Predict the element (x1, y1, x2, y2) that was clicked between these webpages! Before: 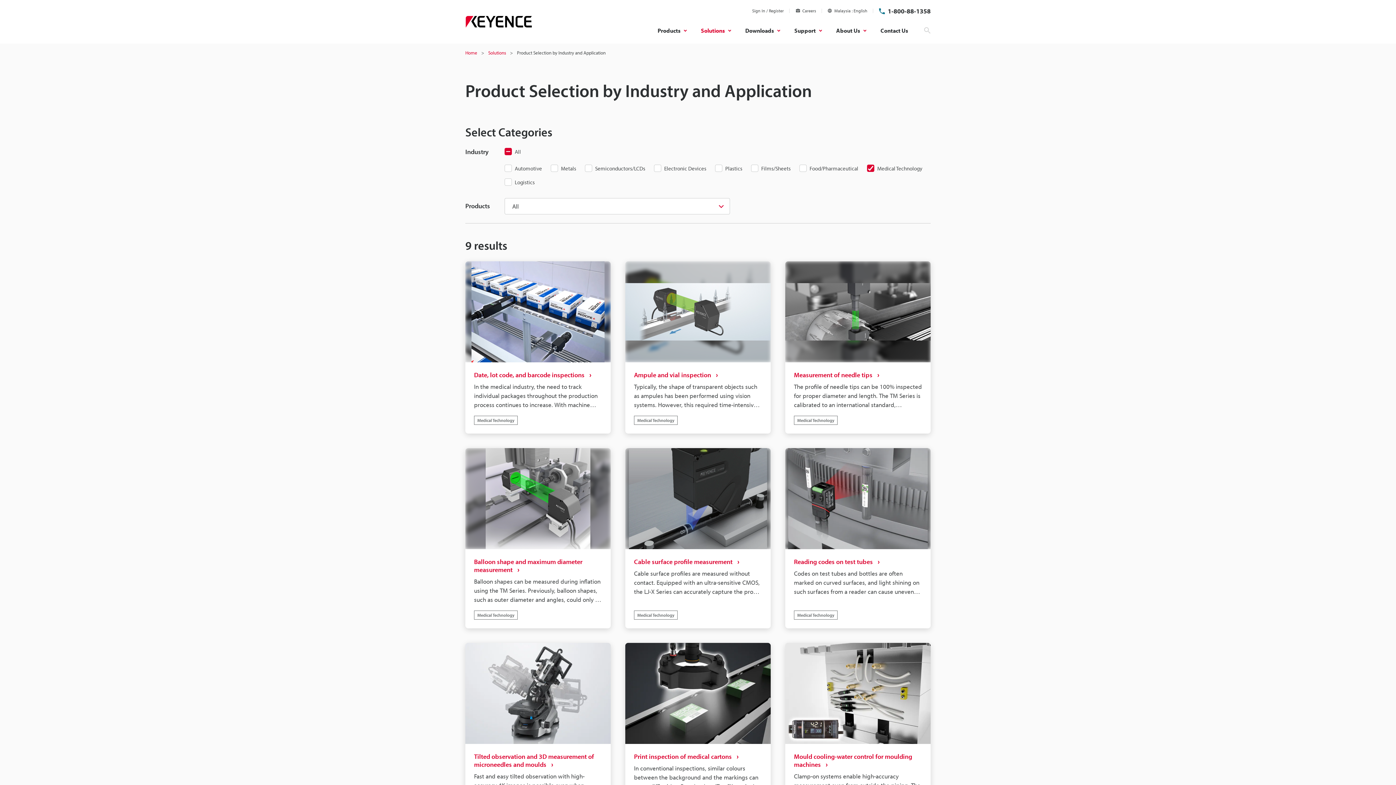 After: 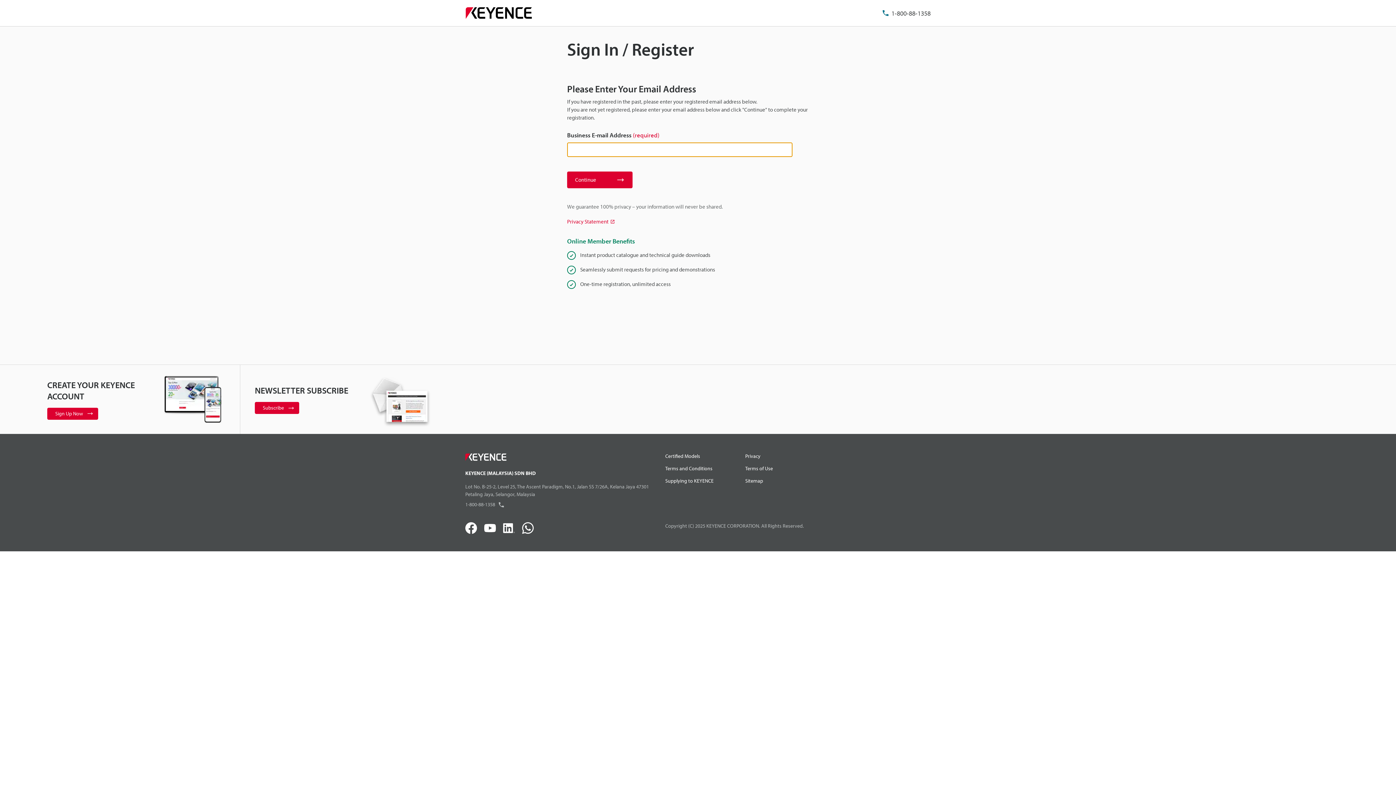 Action: bbox: (752, 8, 784, 13) label: Sign In / Register